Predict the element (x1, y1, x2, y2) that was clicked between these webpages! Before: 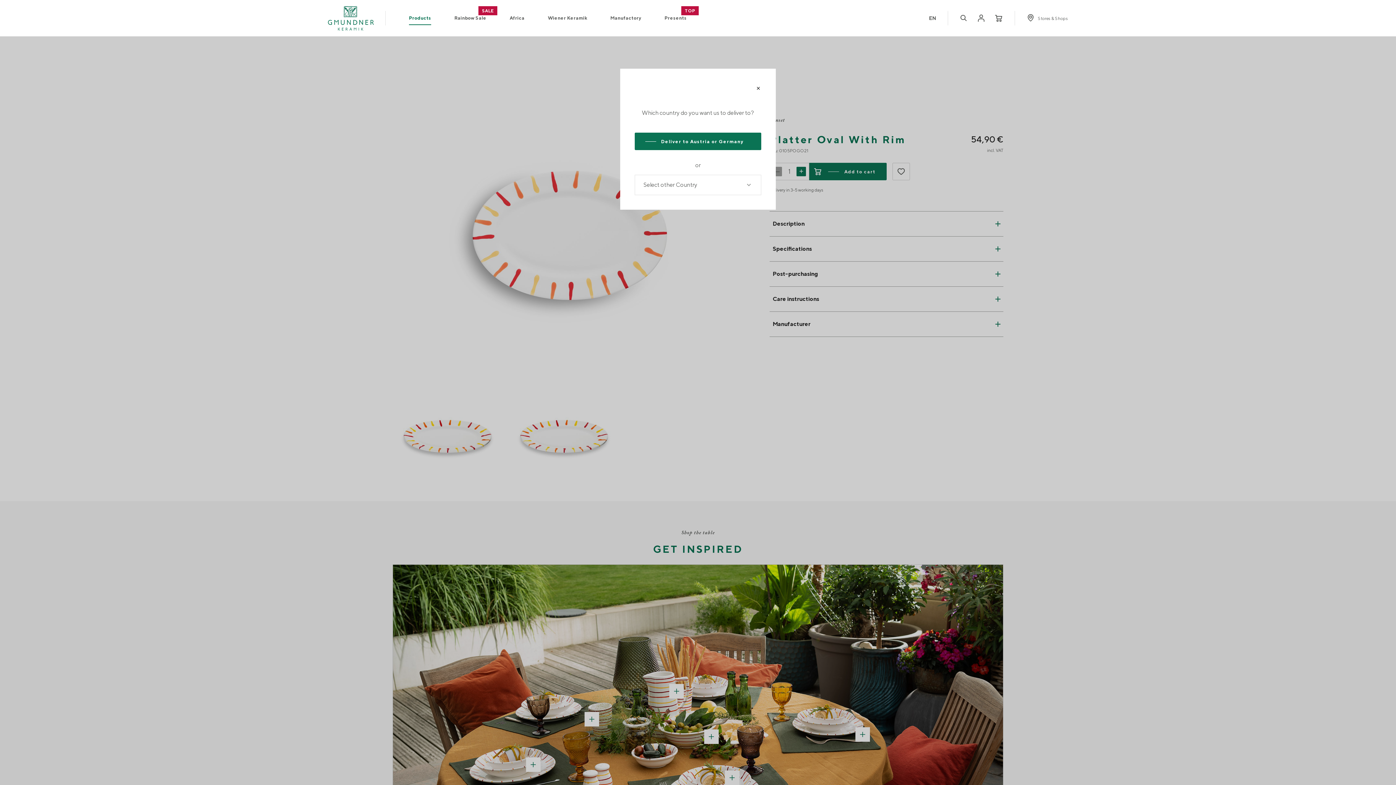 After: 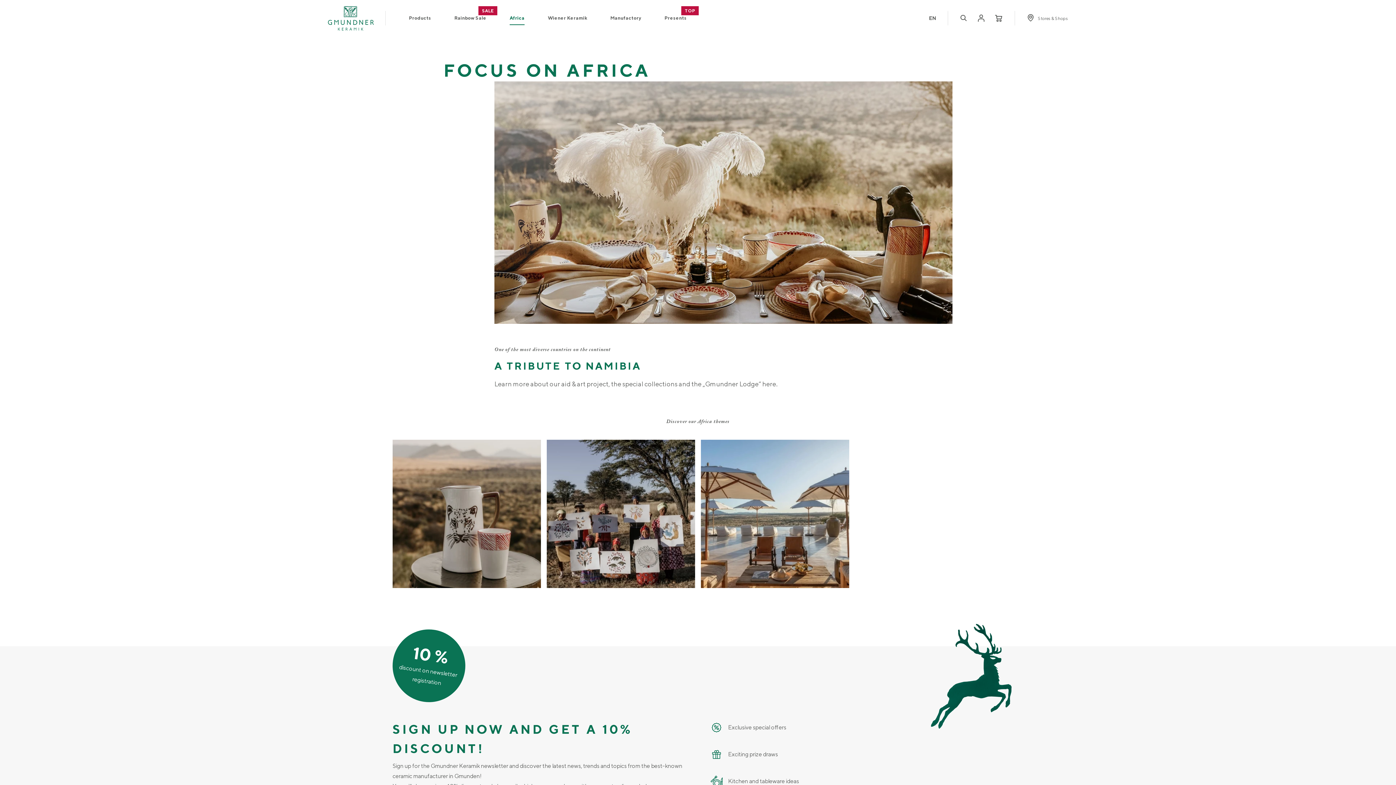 Action: bbox: (509, 14, 524, 22) label: Africa